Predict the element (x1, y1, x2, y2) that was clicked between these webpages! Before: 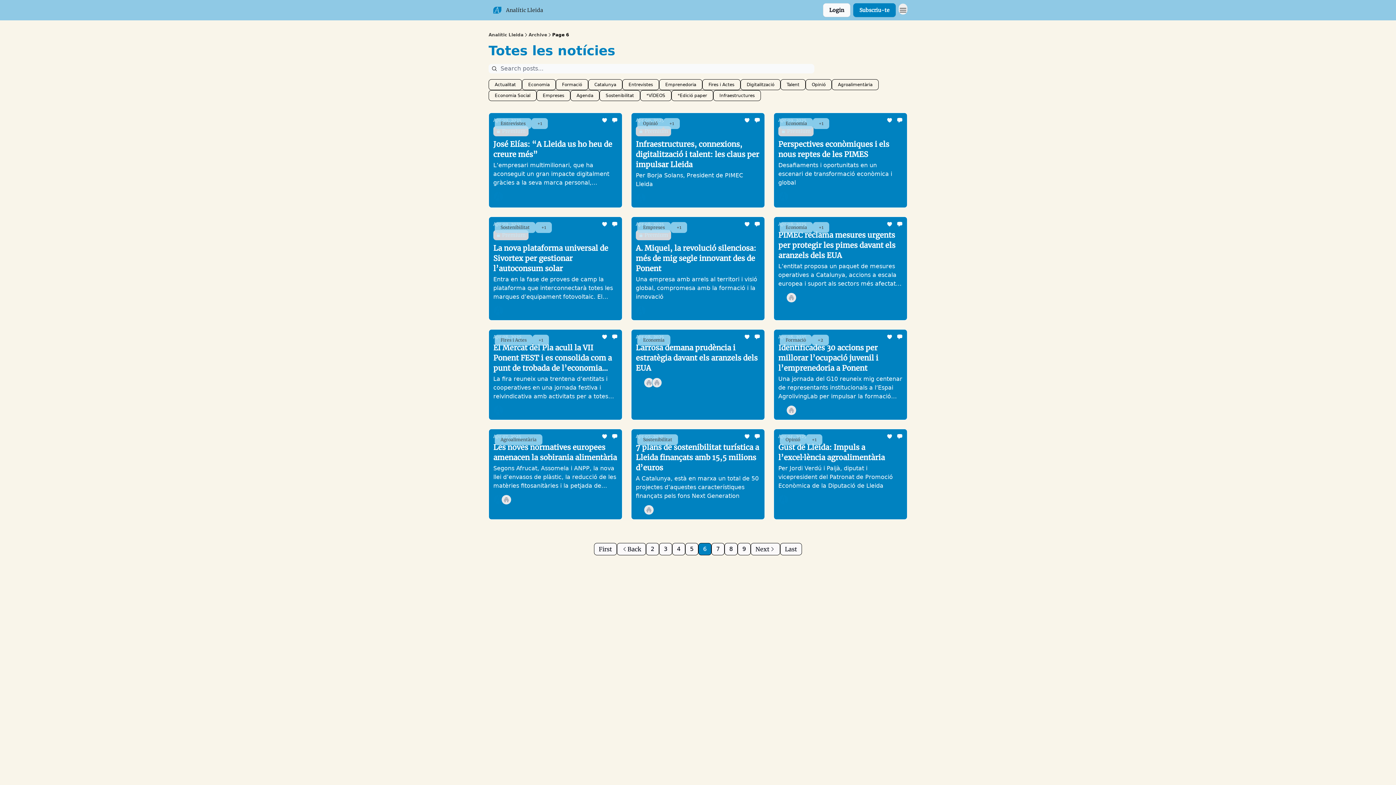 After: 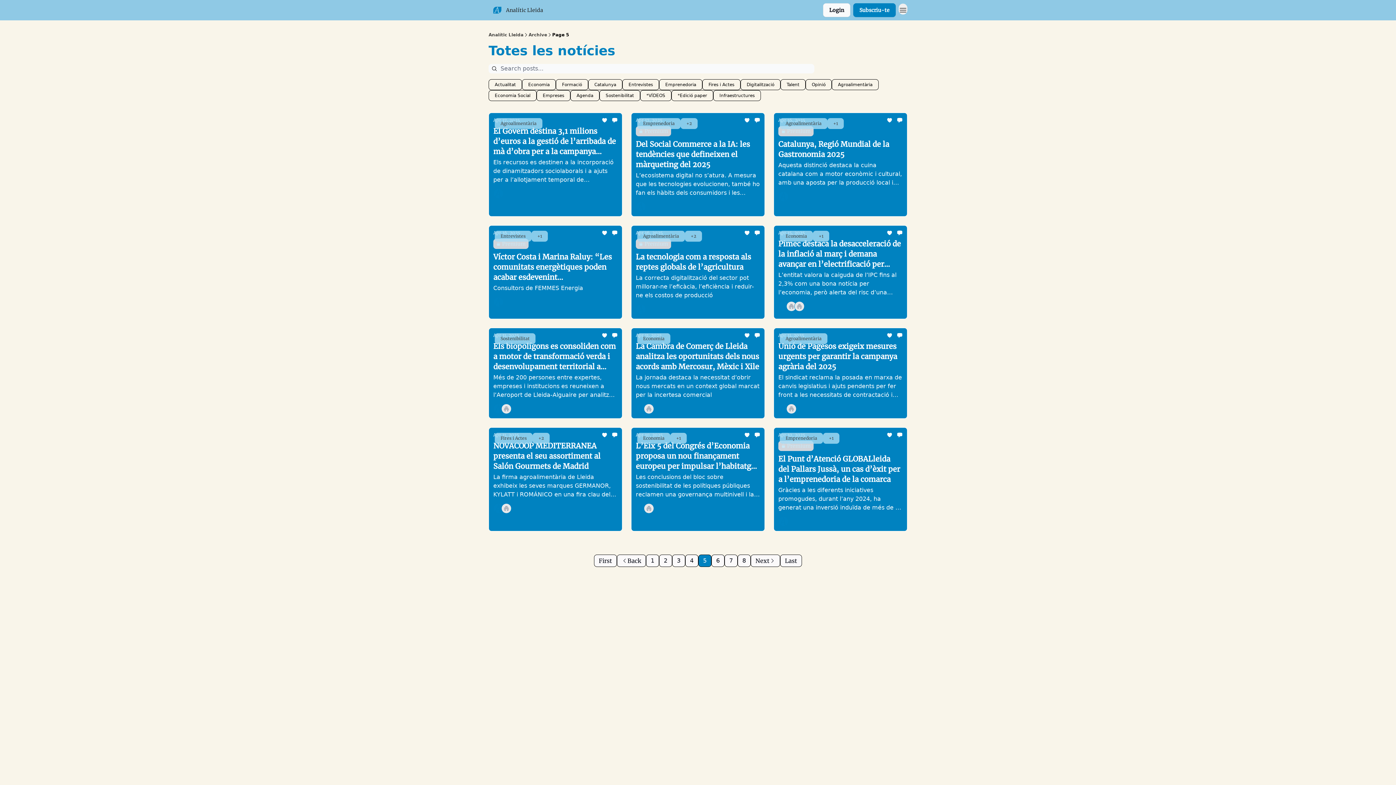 Action: label: Back bbox: (617, 543, 646, 555)